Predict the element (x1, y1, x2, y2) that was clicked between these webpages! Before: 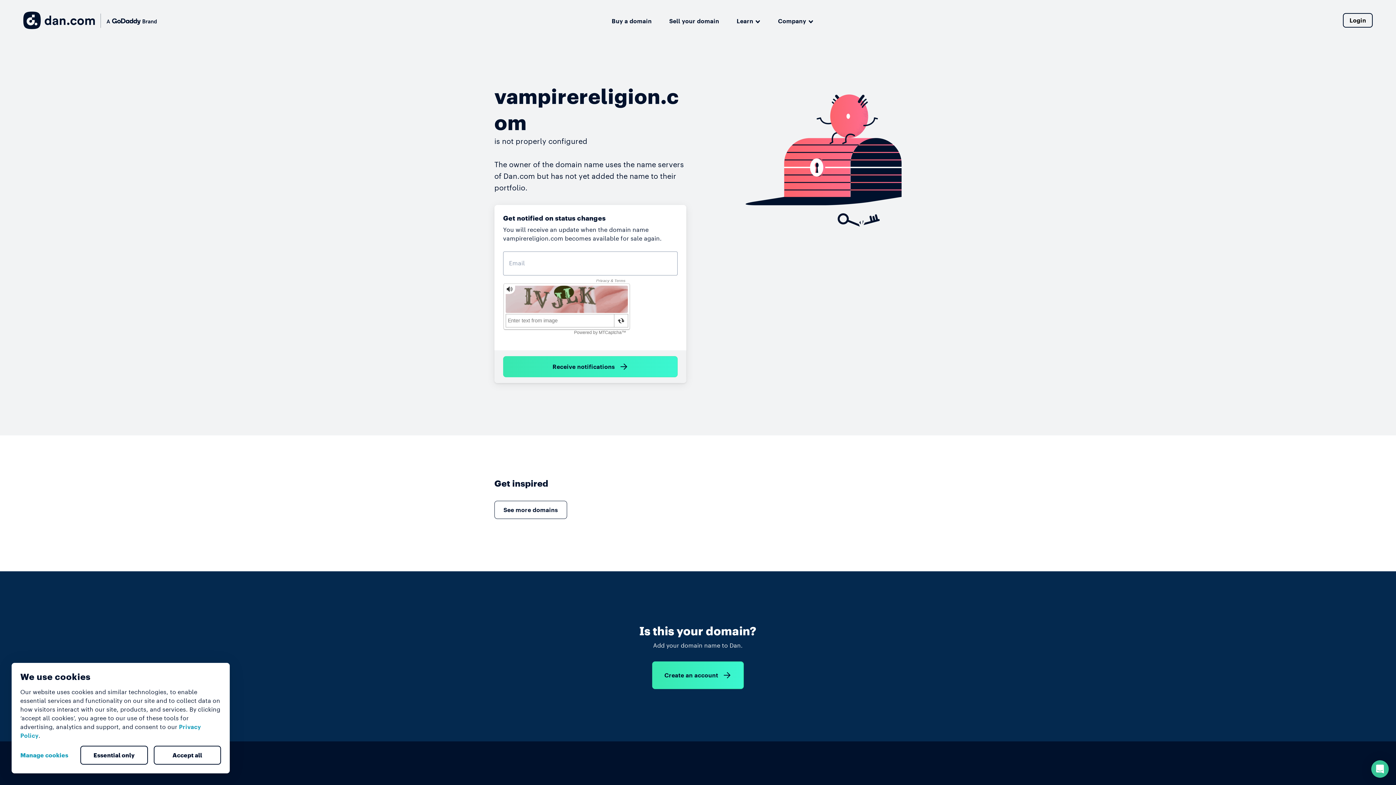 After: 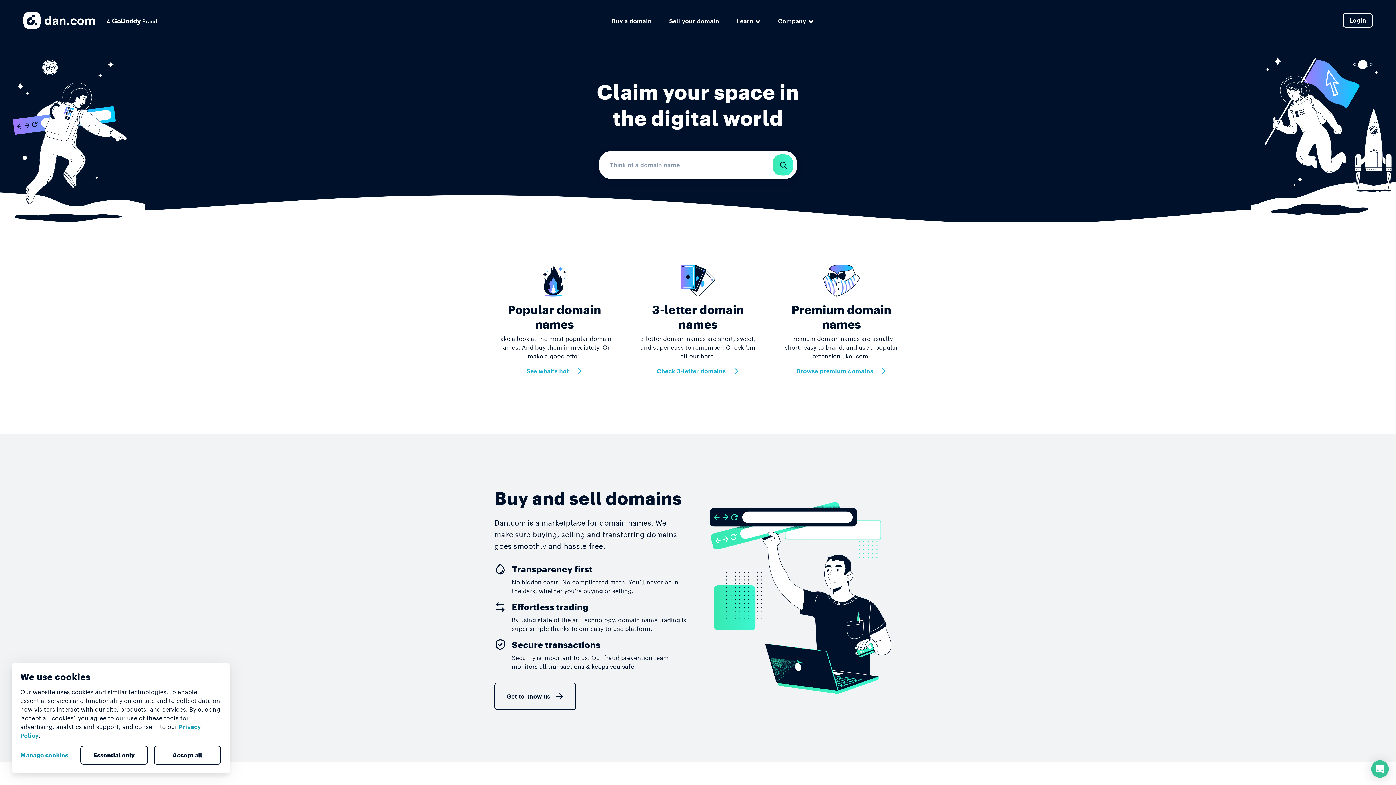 Action: bbox: (23, 11, 156, 29)